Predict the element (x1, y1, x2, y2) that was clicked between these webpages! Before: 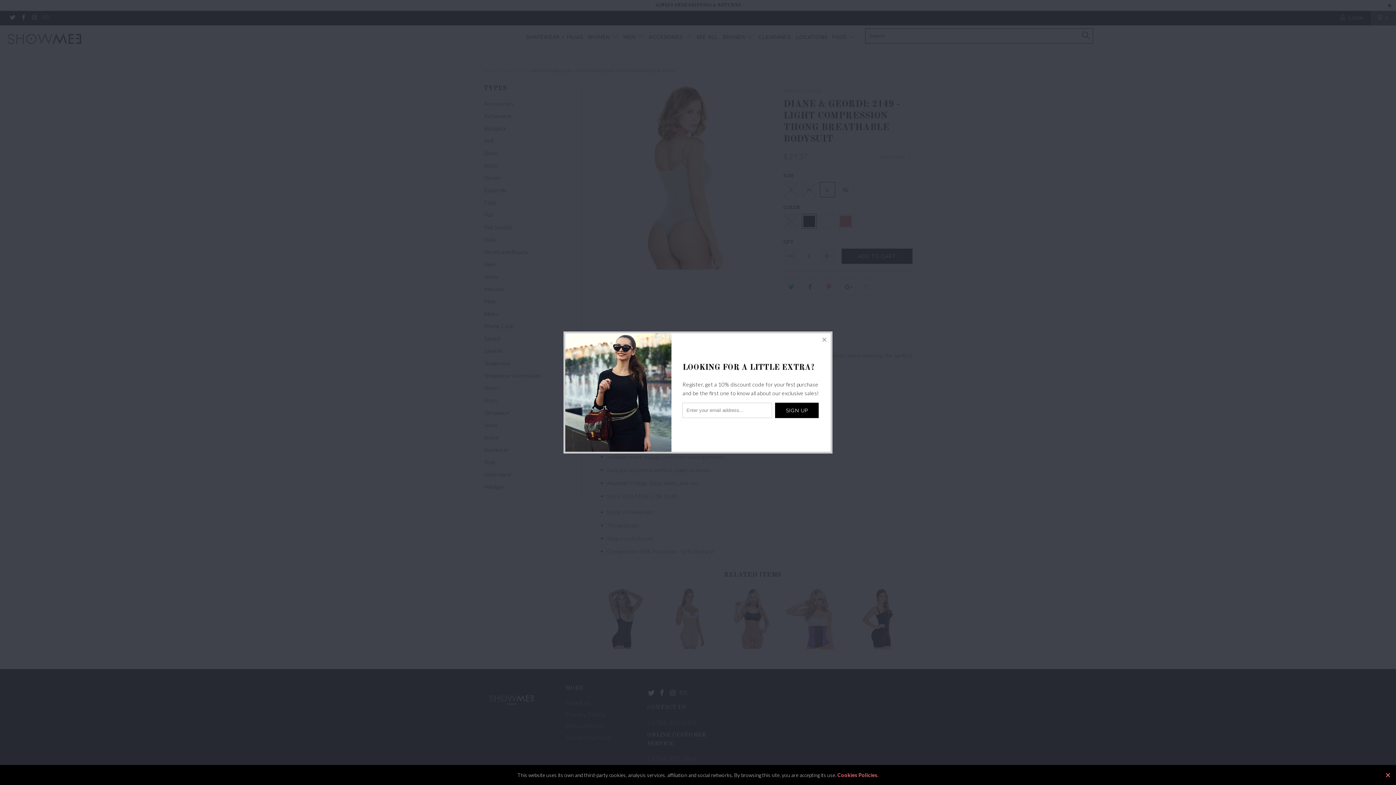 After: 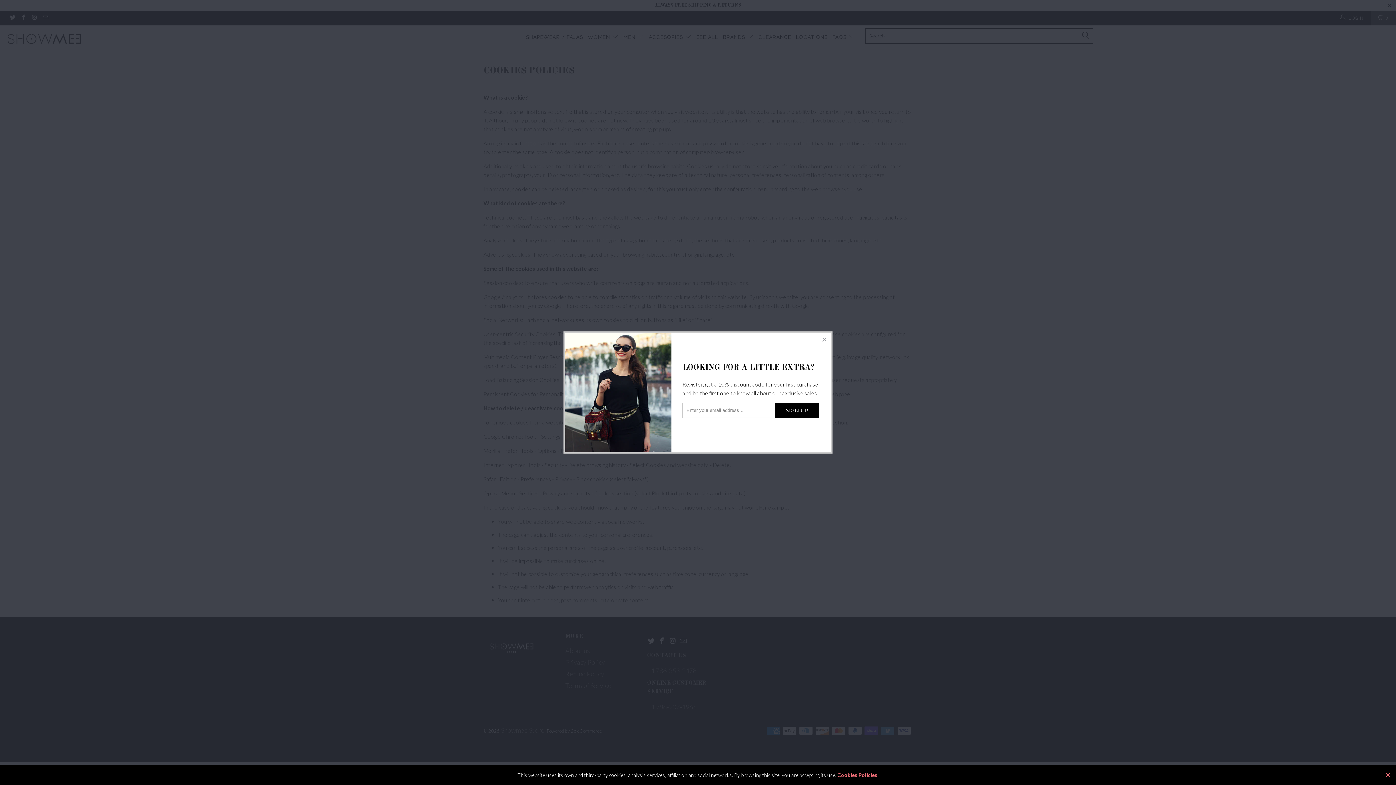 Action: label: Cookies Policies. bbox: (837, 772, 878, 778)